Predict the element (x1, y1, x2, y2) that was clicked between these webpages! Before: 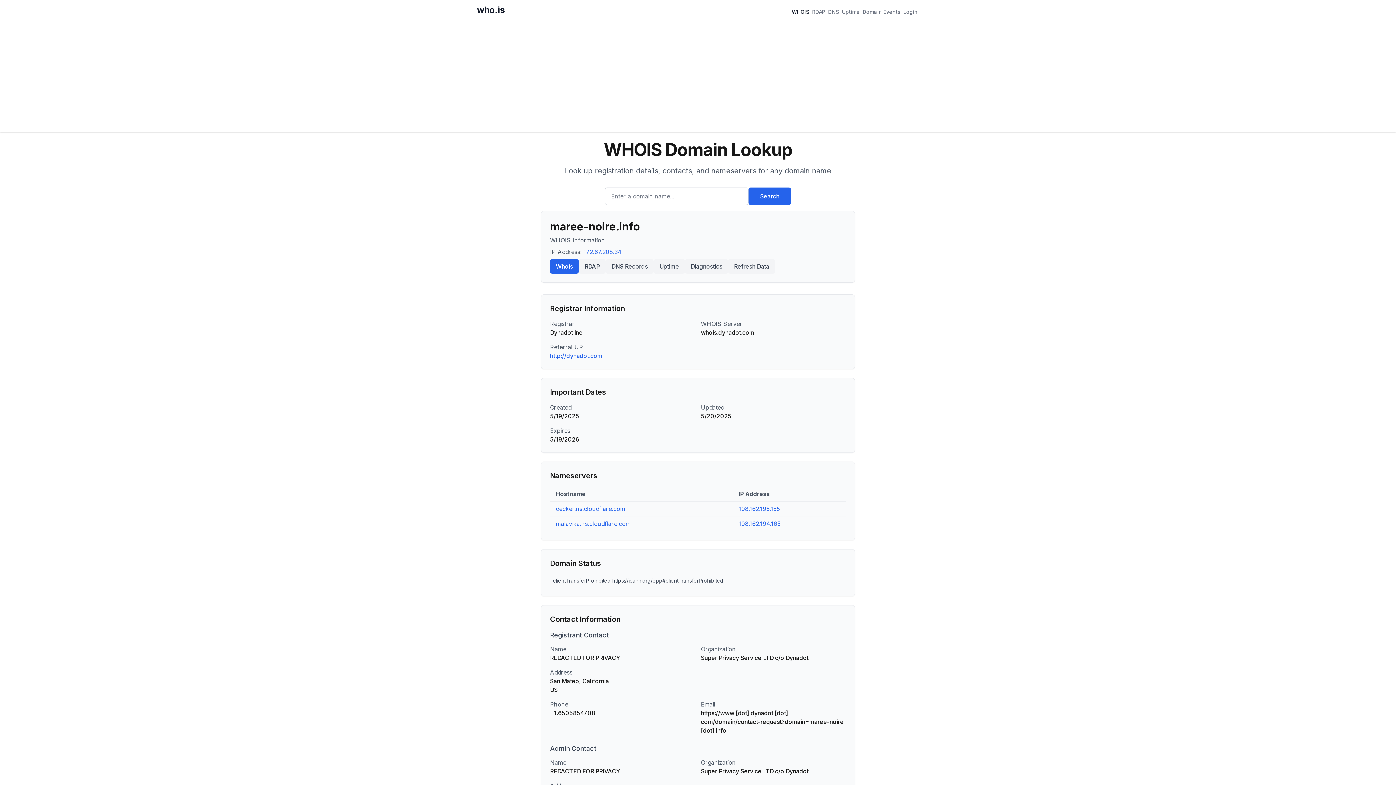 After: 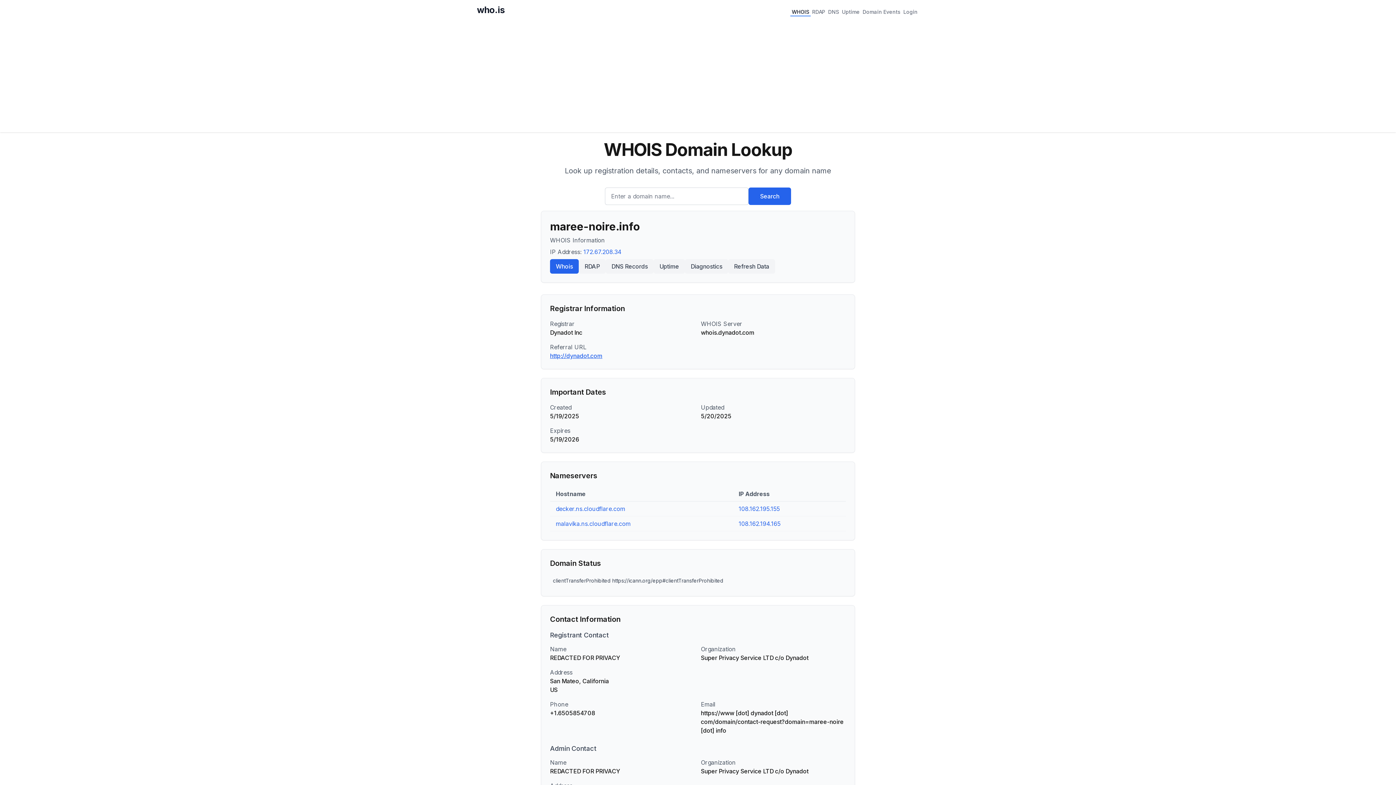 Action: label: http://dynadot.com bbox: (550, 352, 602, 359)